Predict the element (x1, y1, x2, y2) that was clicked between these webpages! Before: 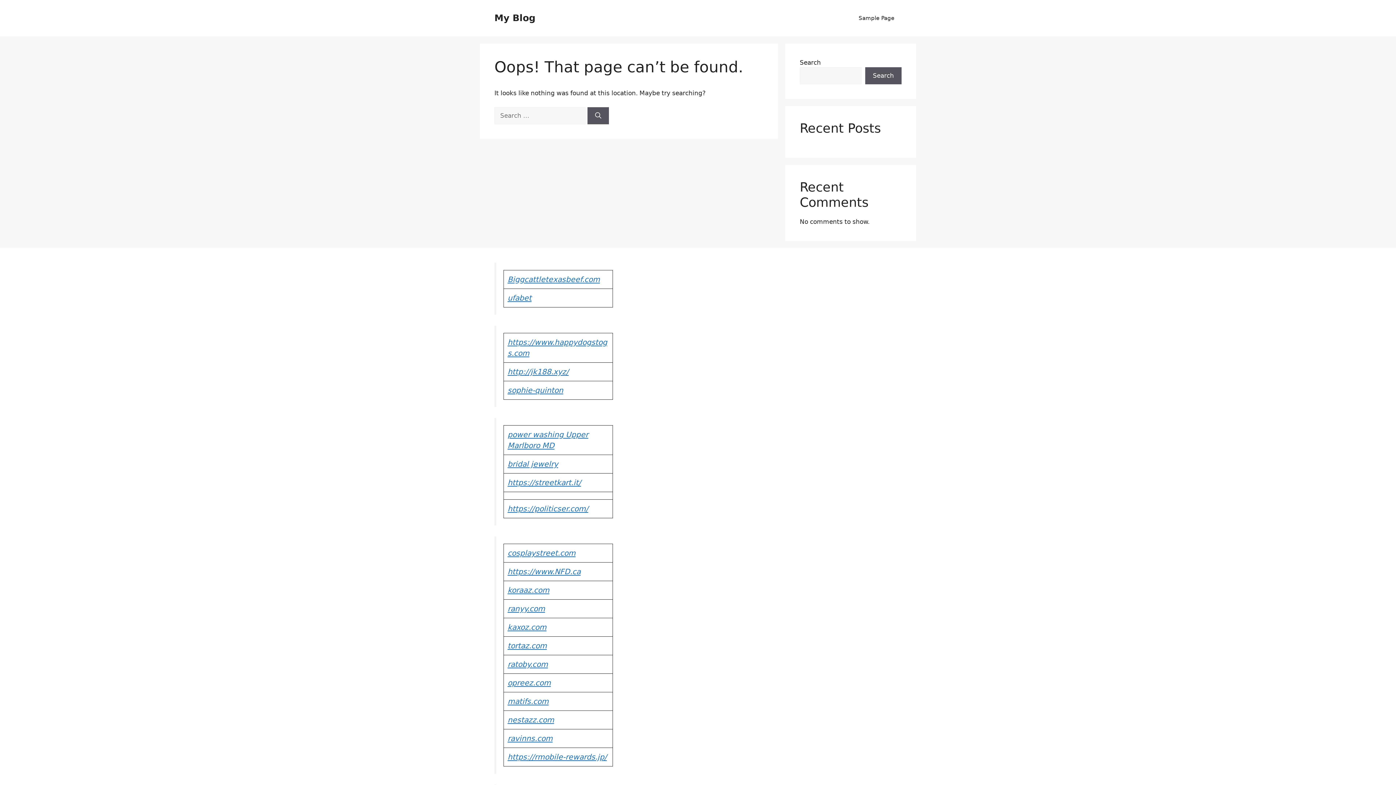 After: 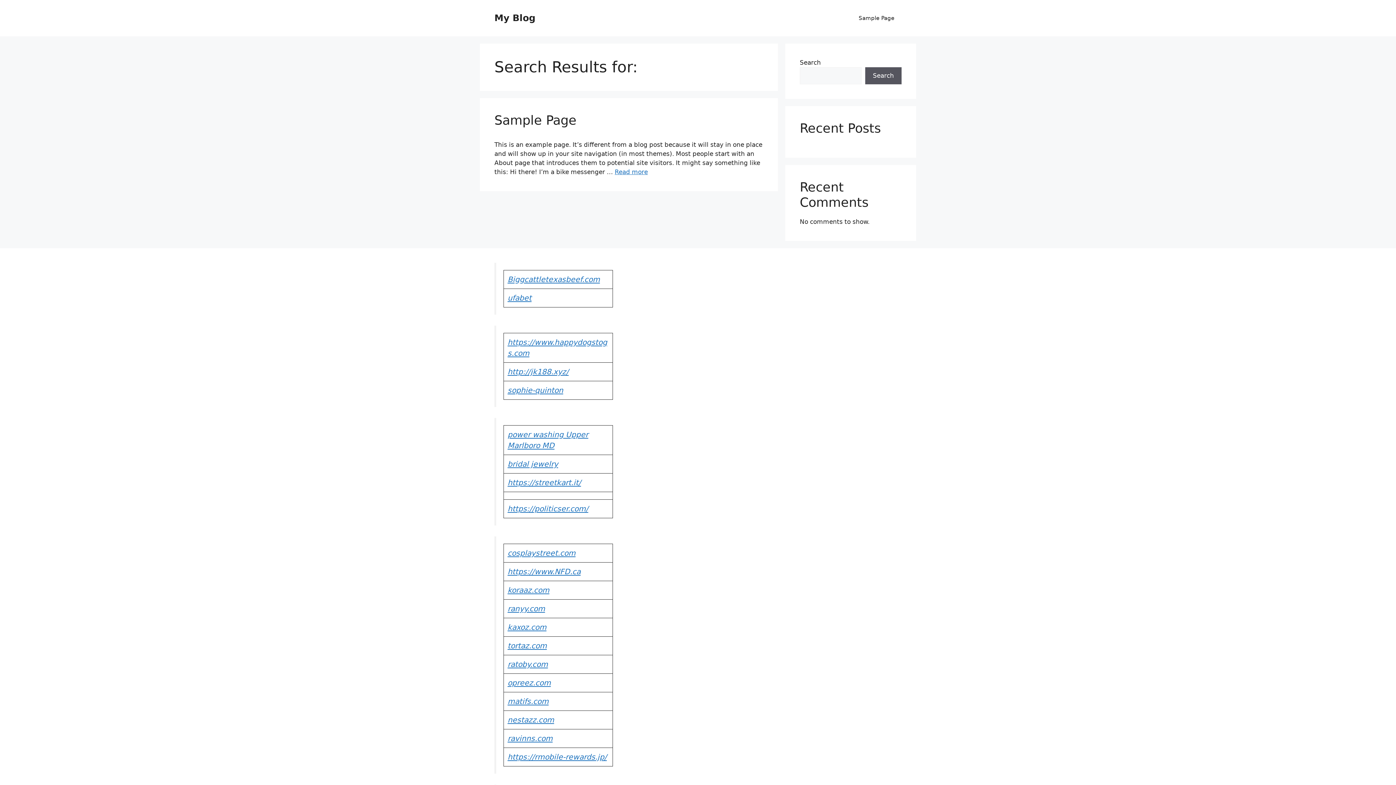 Action: label: Search bbox: (587, 107, 609, 124)